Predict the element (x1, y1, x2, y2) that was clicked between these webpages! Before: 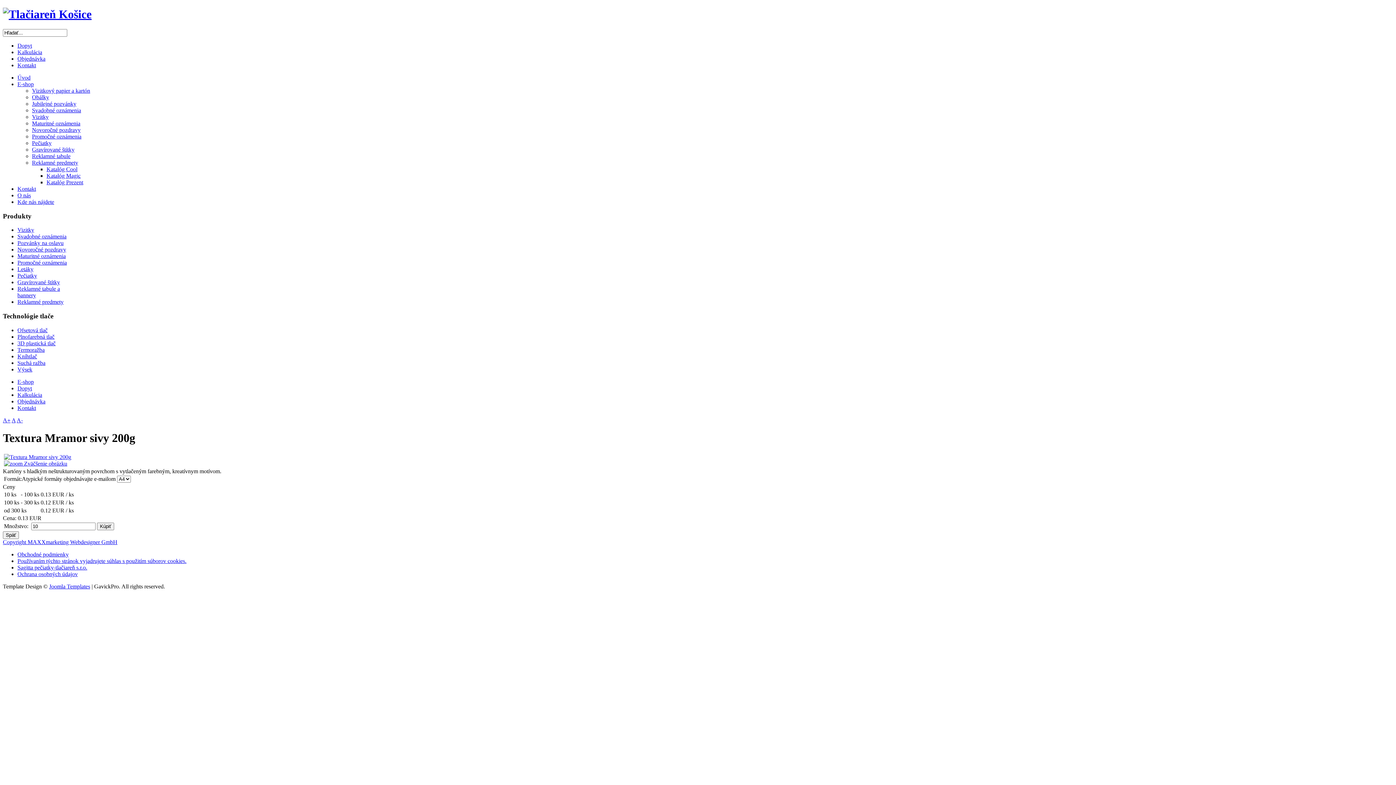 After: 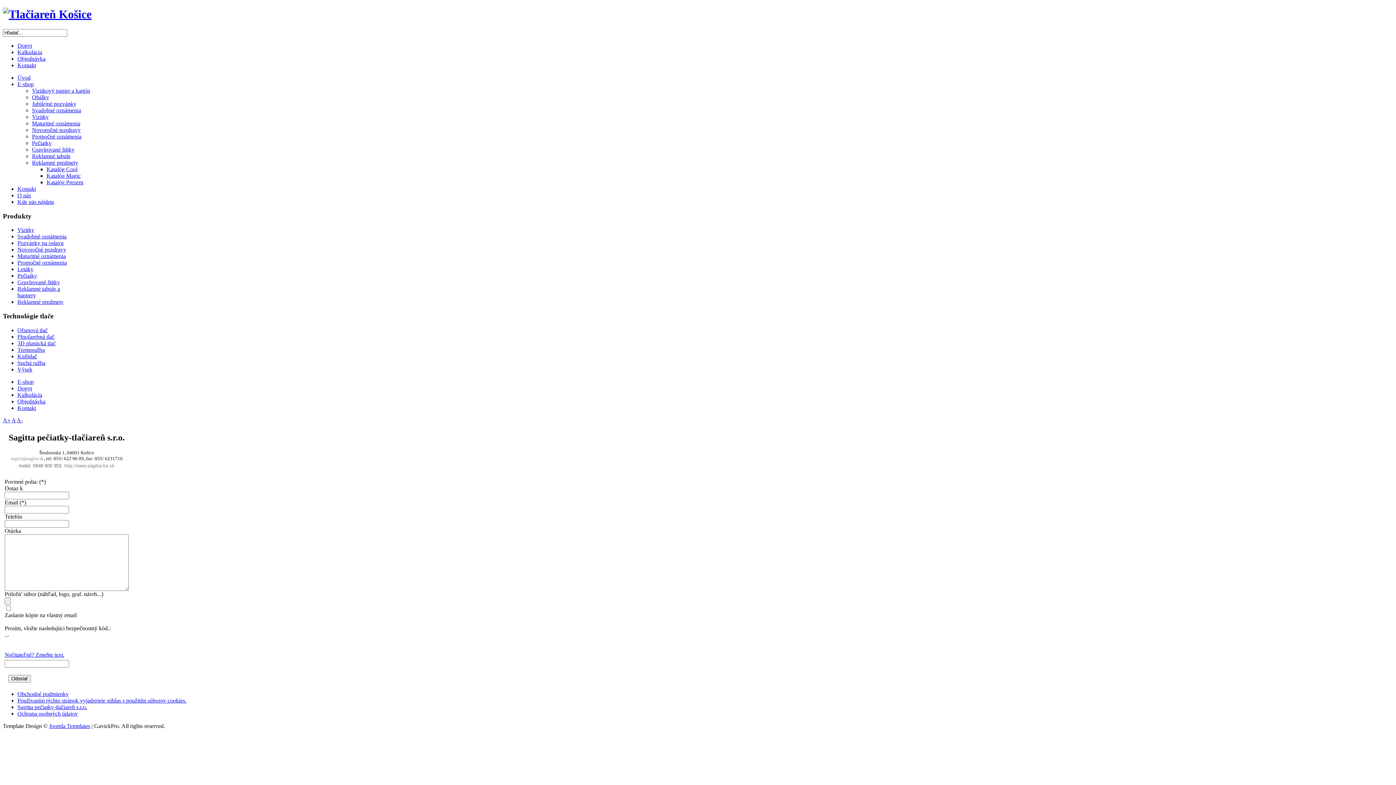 Action: bbox: (17, 385, 32, 391) label: Dopyt